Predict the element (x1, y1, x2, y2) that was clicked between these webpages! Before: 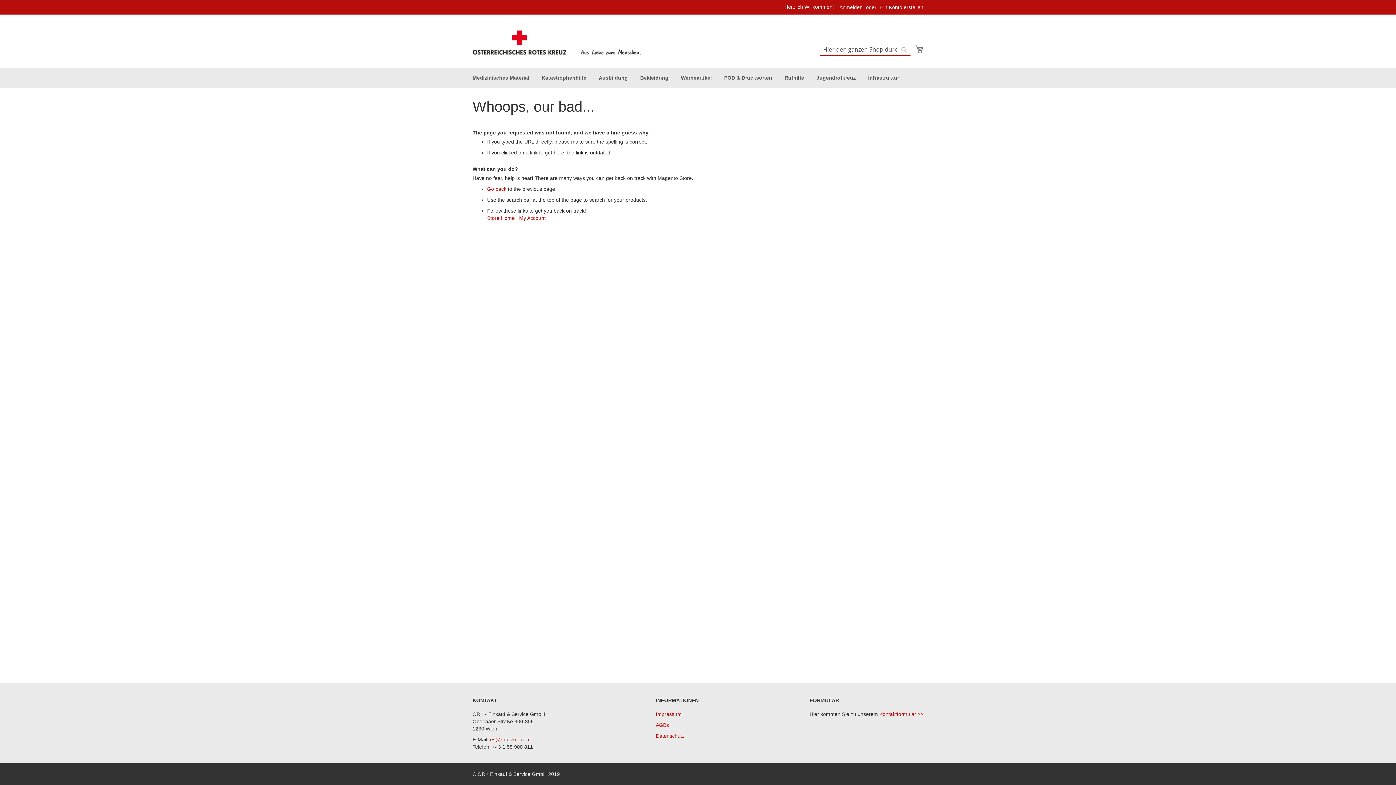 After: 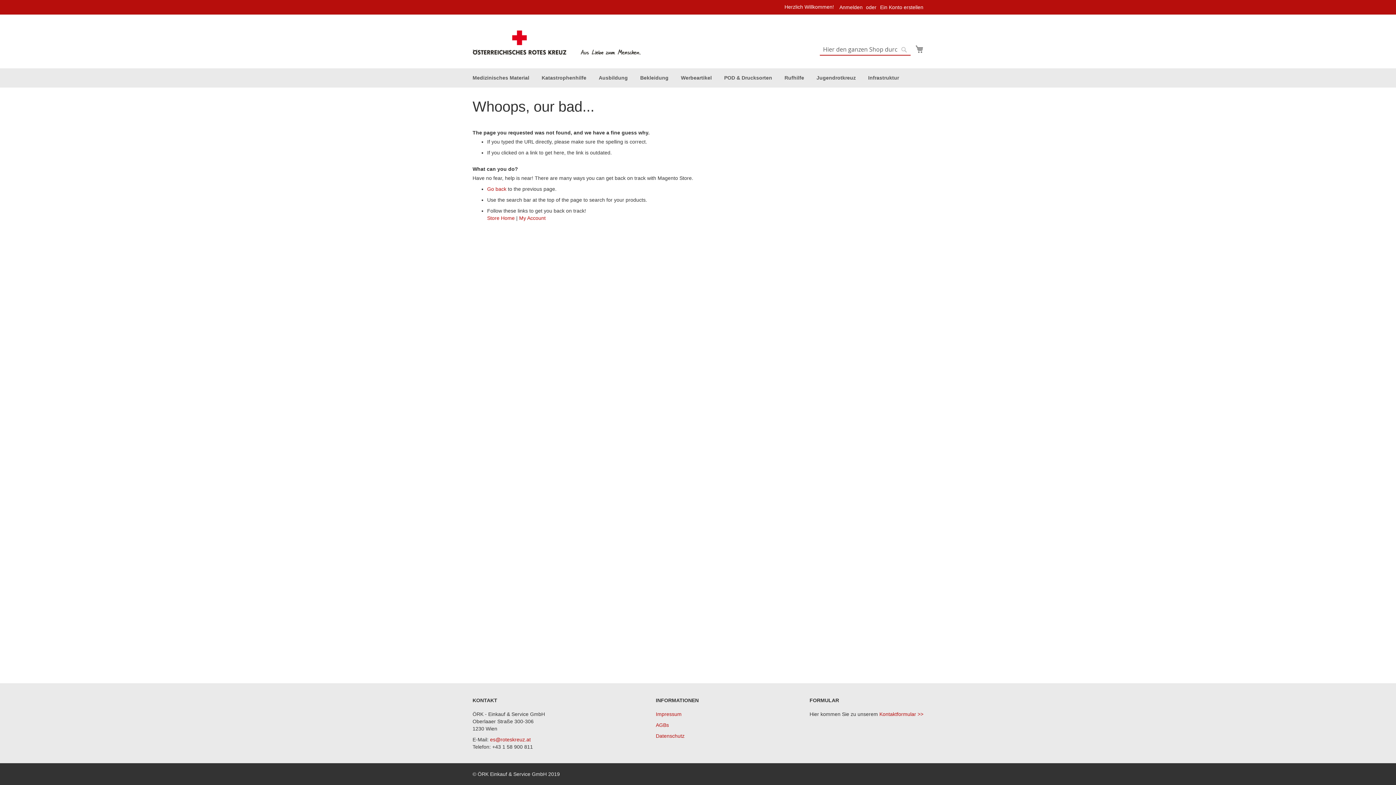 Action: label: Datenschutz bbox: (656, 733, 684, 739)